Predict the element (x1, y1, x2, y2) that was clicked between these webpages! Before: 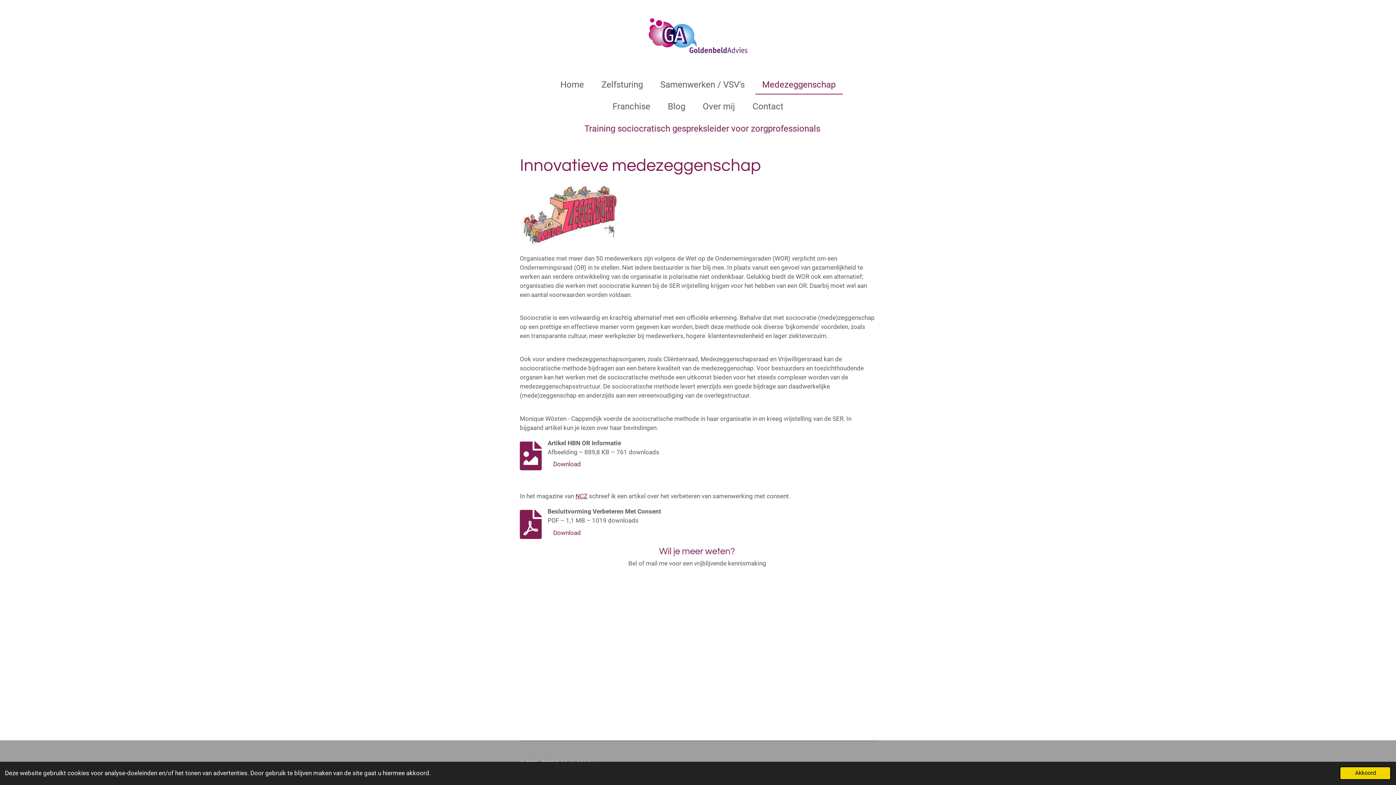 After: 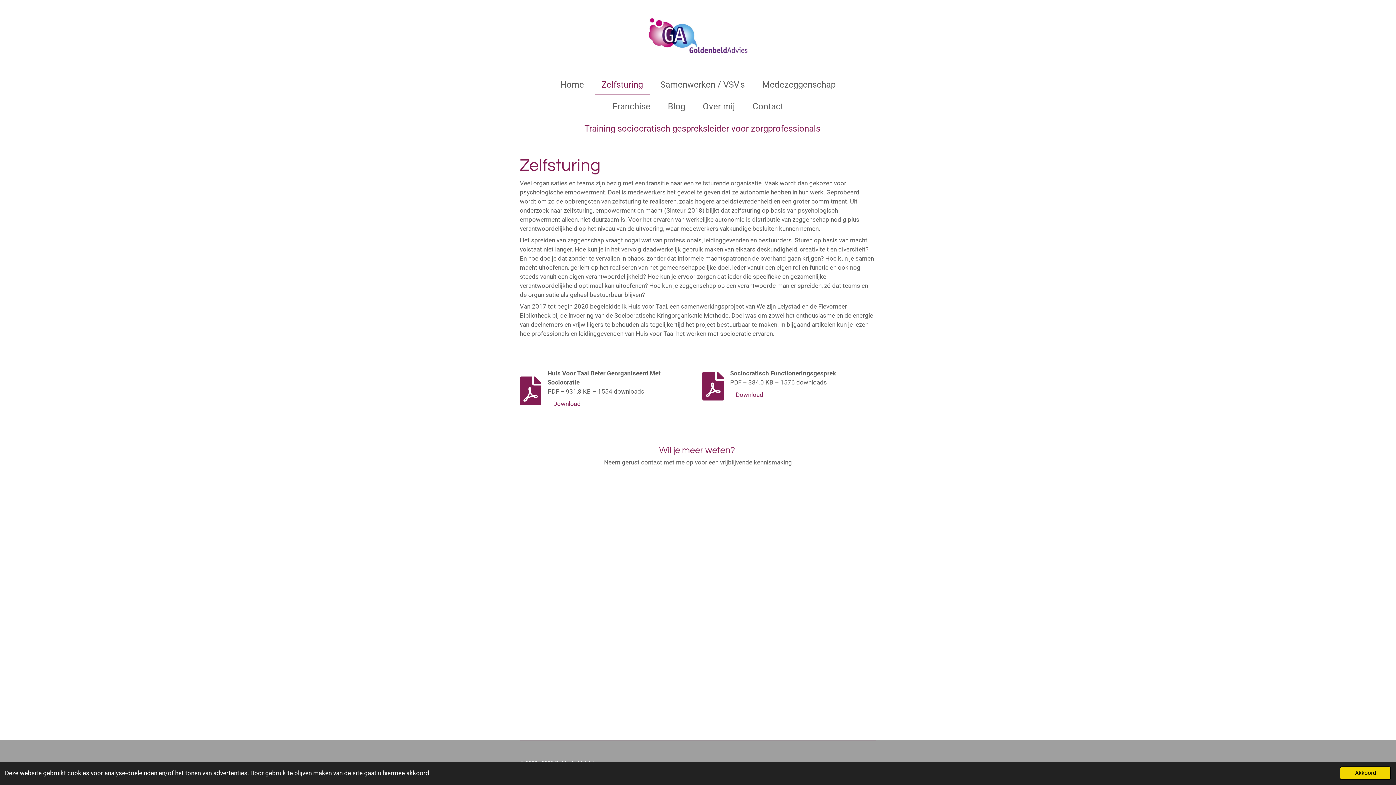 Action: label: Zelfsturing bbox: (594, 75, 650, 93)